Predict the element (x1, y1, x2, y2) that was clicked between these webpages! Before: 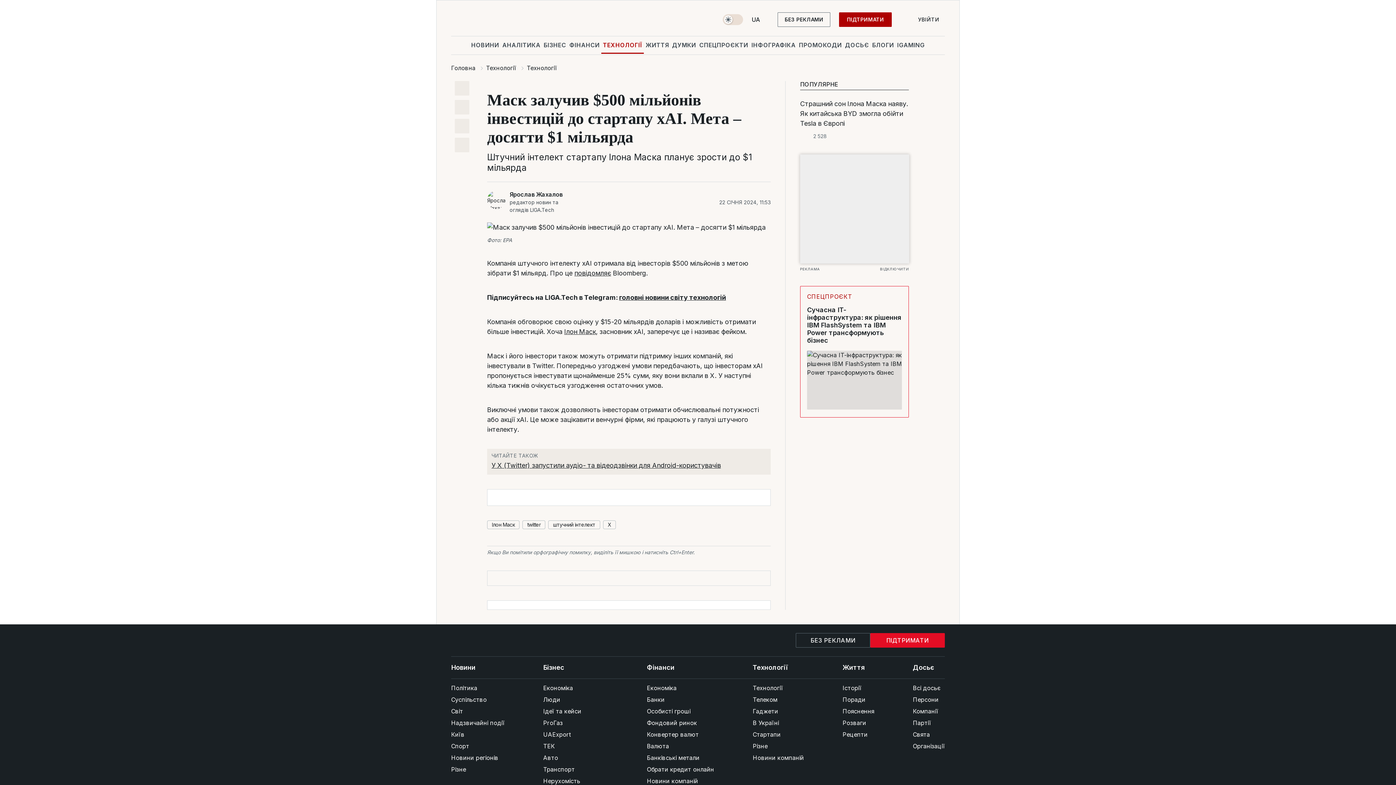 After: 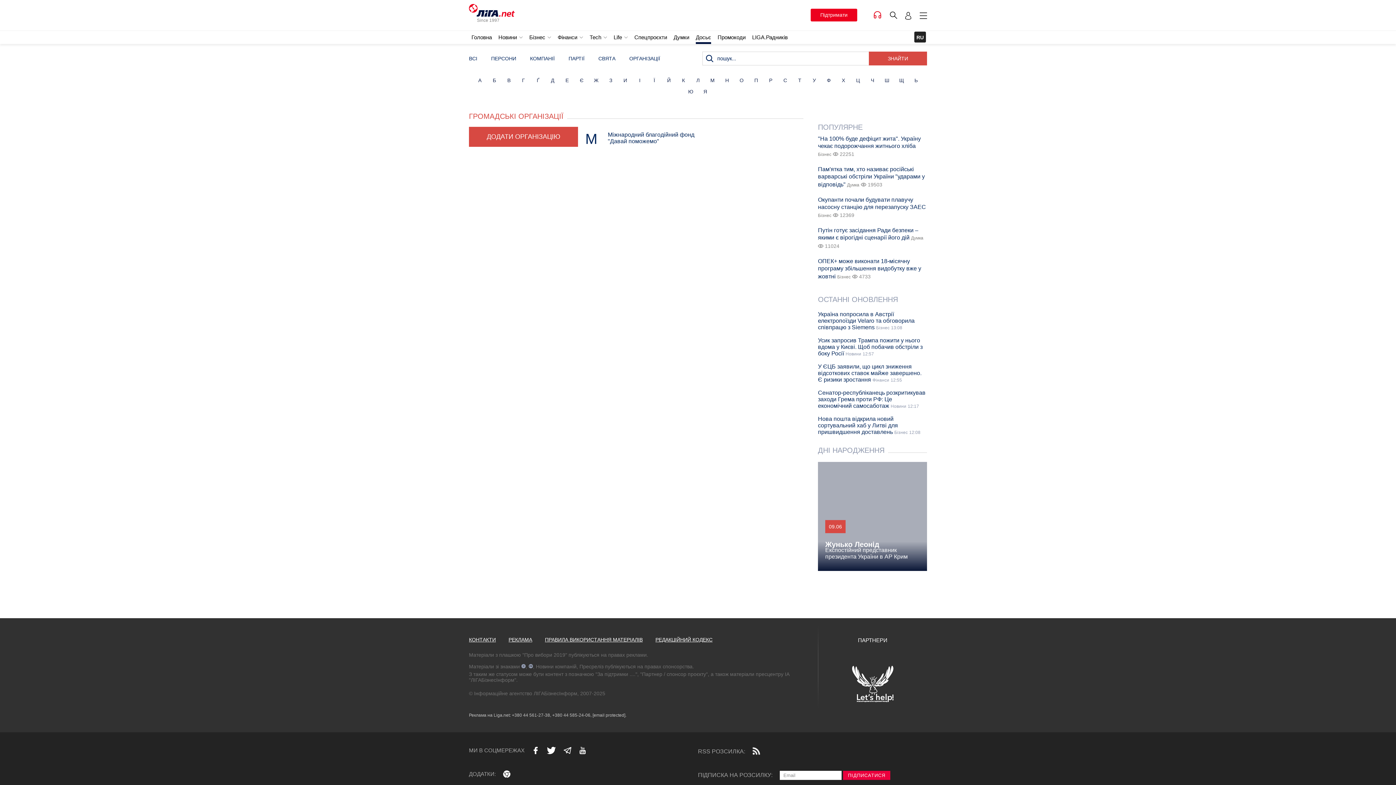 Action: label: Організації bbox: (913, 740, 945, 752)